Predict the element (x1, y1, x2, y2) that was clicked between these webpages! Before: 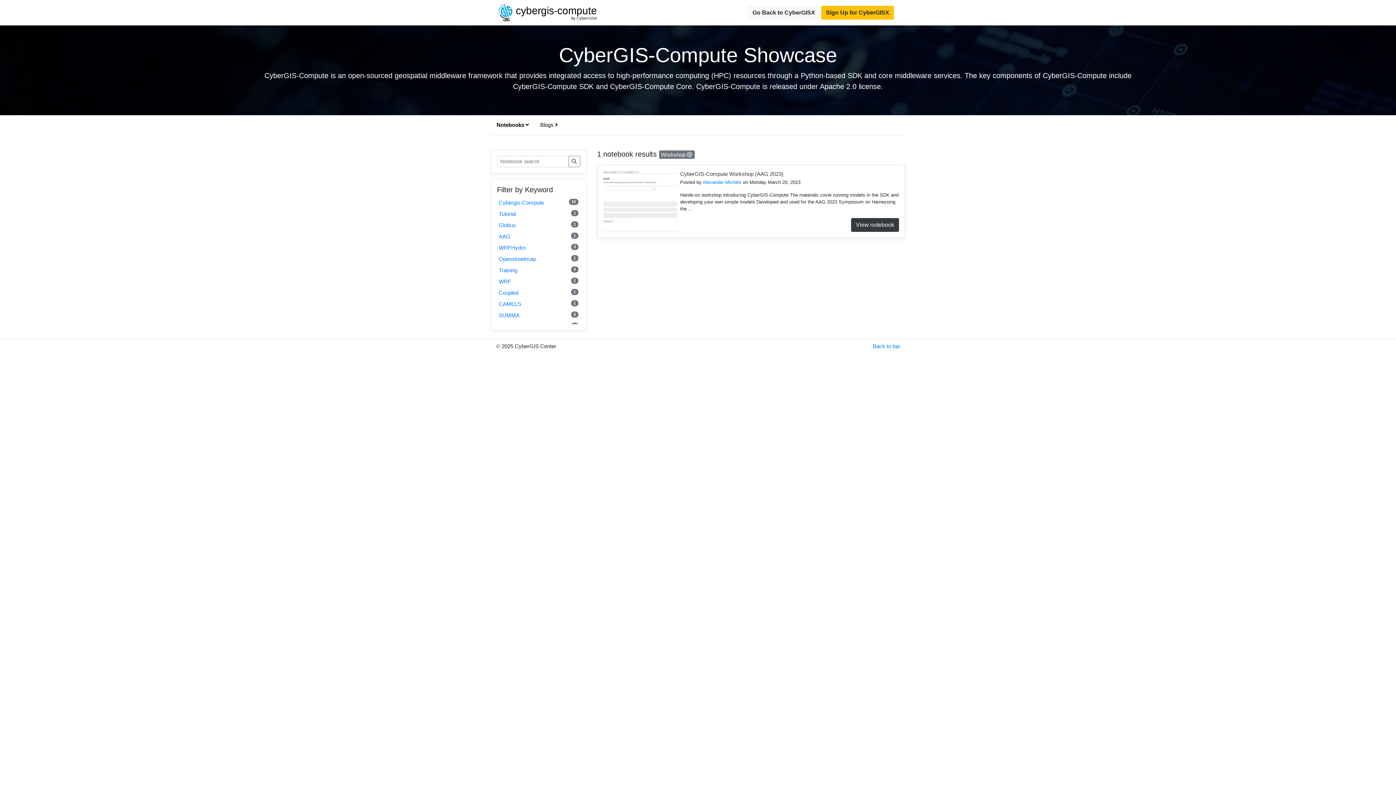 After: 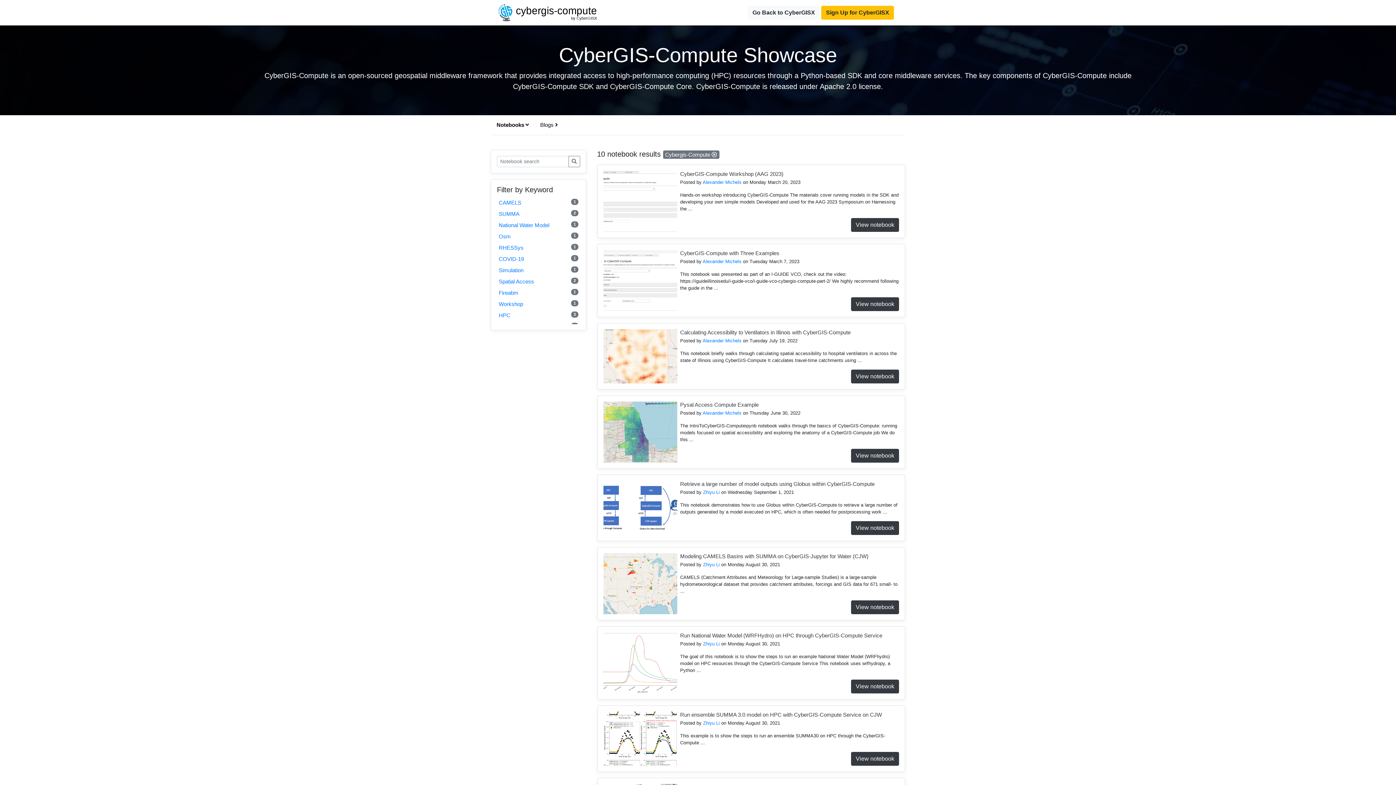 Action: bbox: (498, 198, 578, 206) label: Cybergis-Compute
10